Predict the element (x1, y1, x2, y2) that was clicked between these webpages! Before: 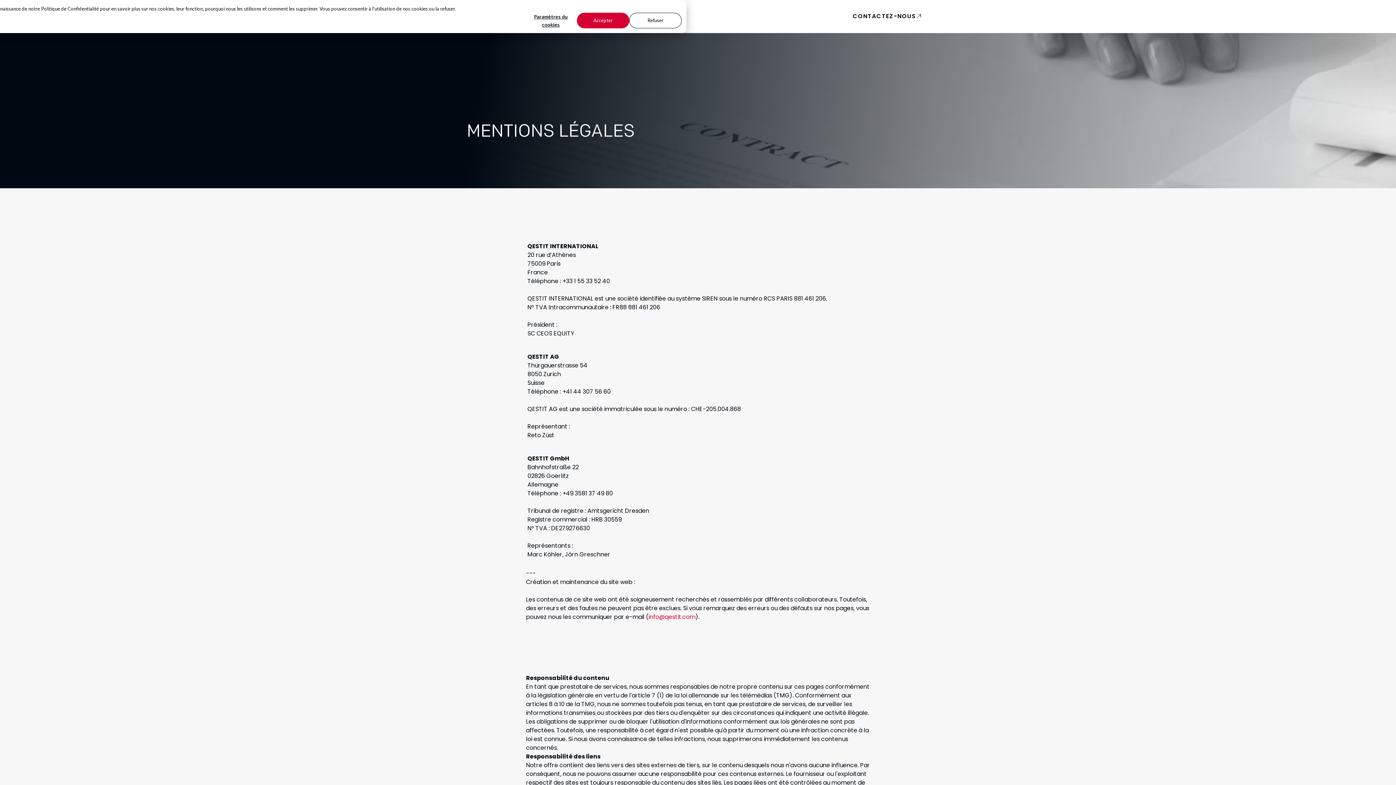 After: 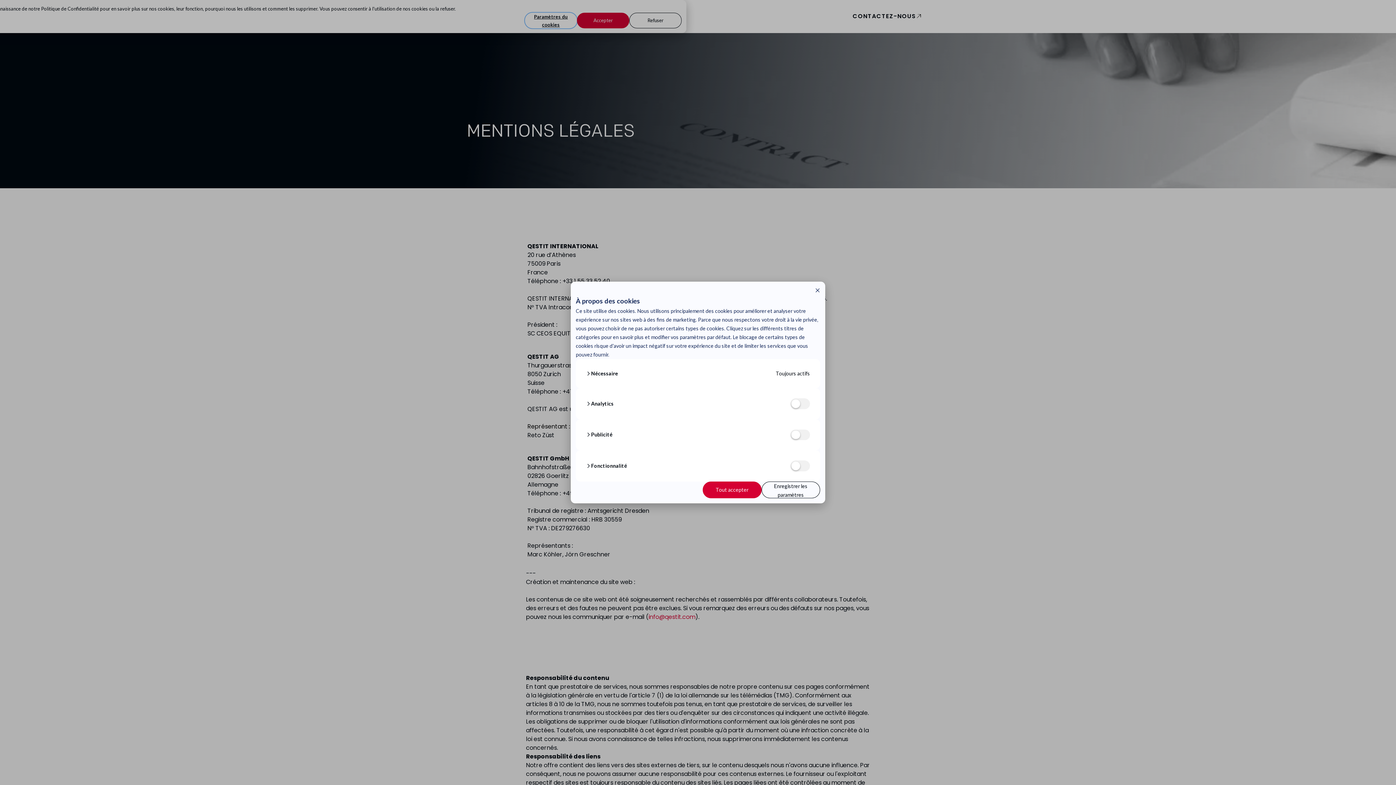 Action: bbox: (525, 12, 577, 28) label: Paramètres du cookies